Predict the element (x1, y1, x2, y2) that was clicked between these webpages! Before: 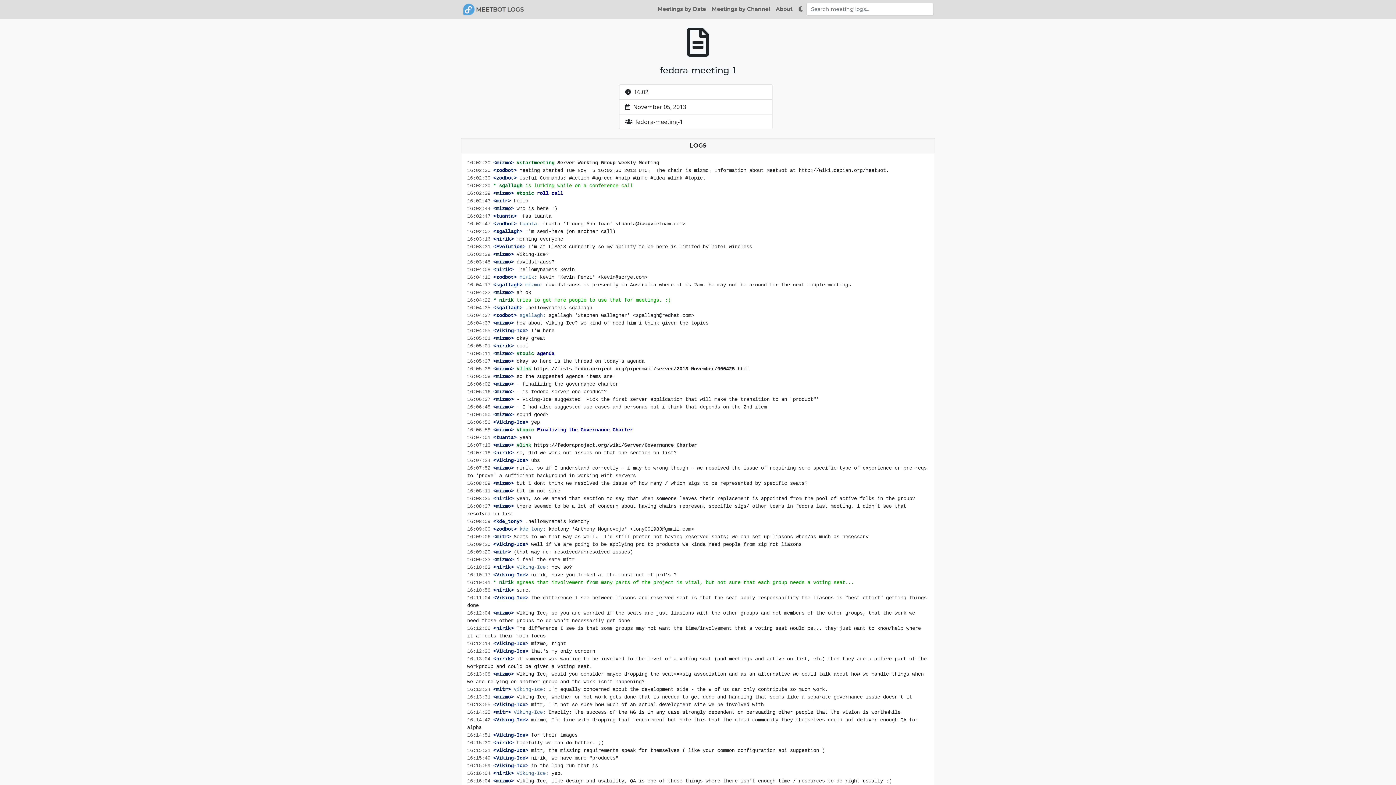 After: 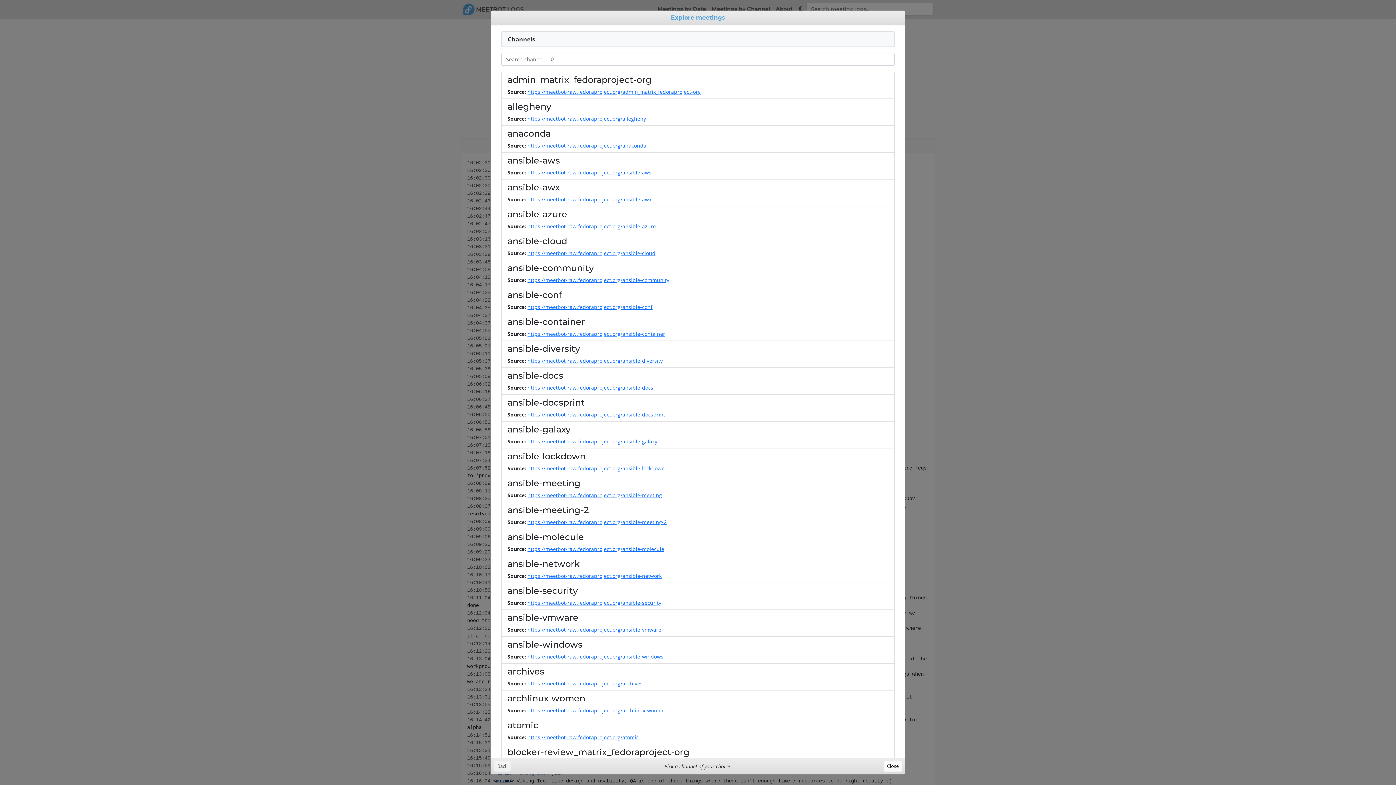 Action: bbox: (709, 3, 773, 15) label: Meetings by Channel